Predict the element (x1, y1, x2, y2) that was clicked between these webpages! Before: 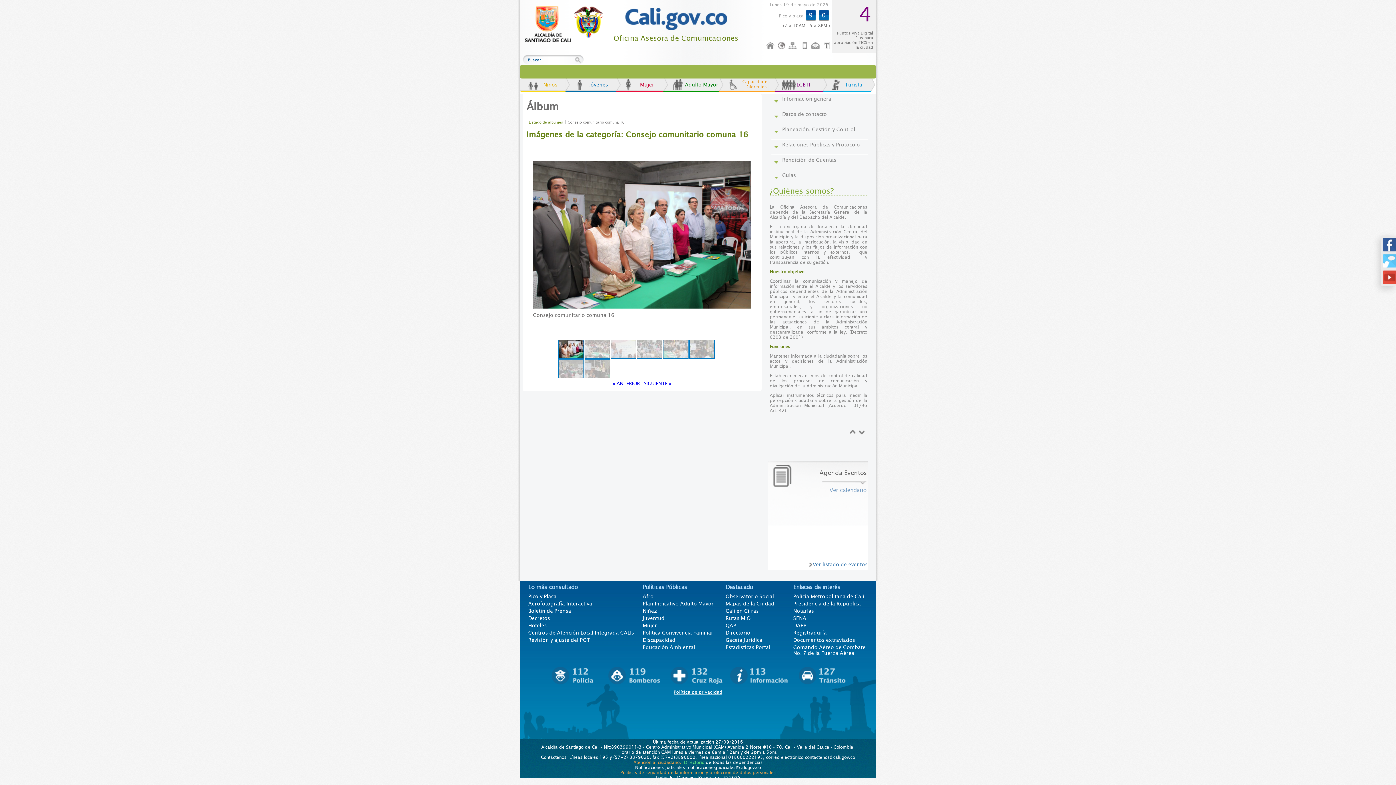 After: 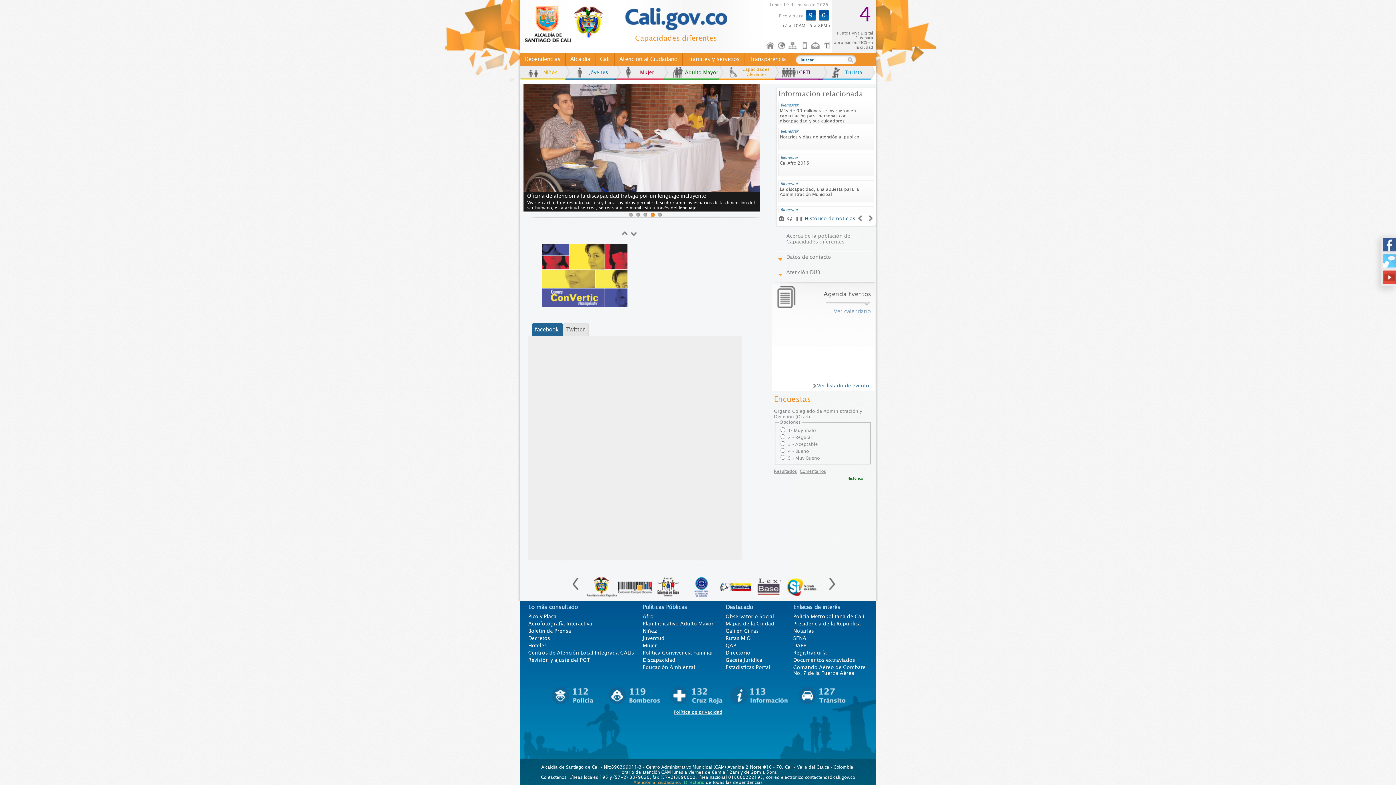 Action: label: Capacidades Diferentes bbox: (718, 78, 778, 92)